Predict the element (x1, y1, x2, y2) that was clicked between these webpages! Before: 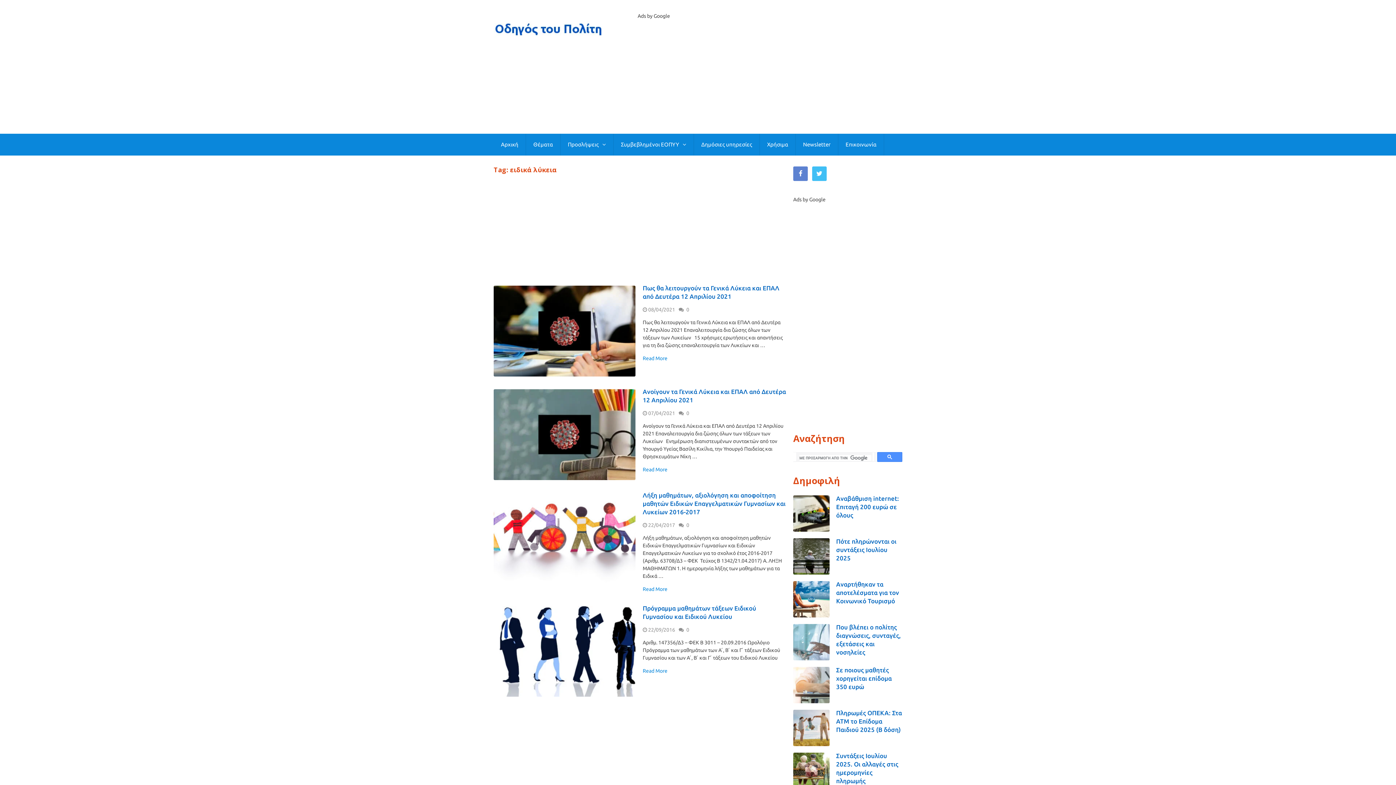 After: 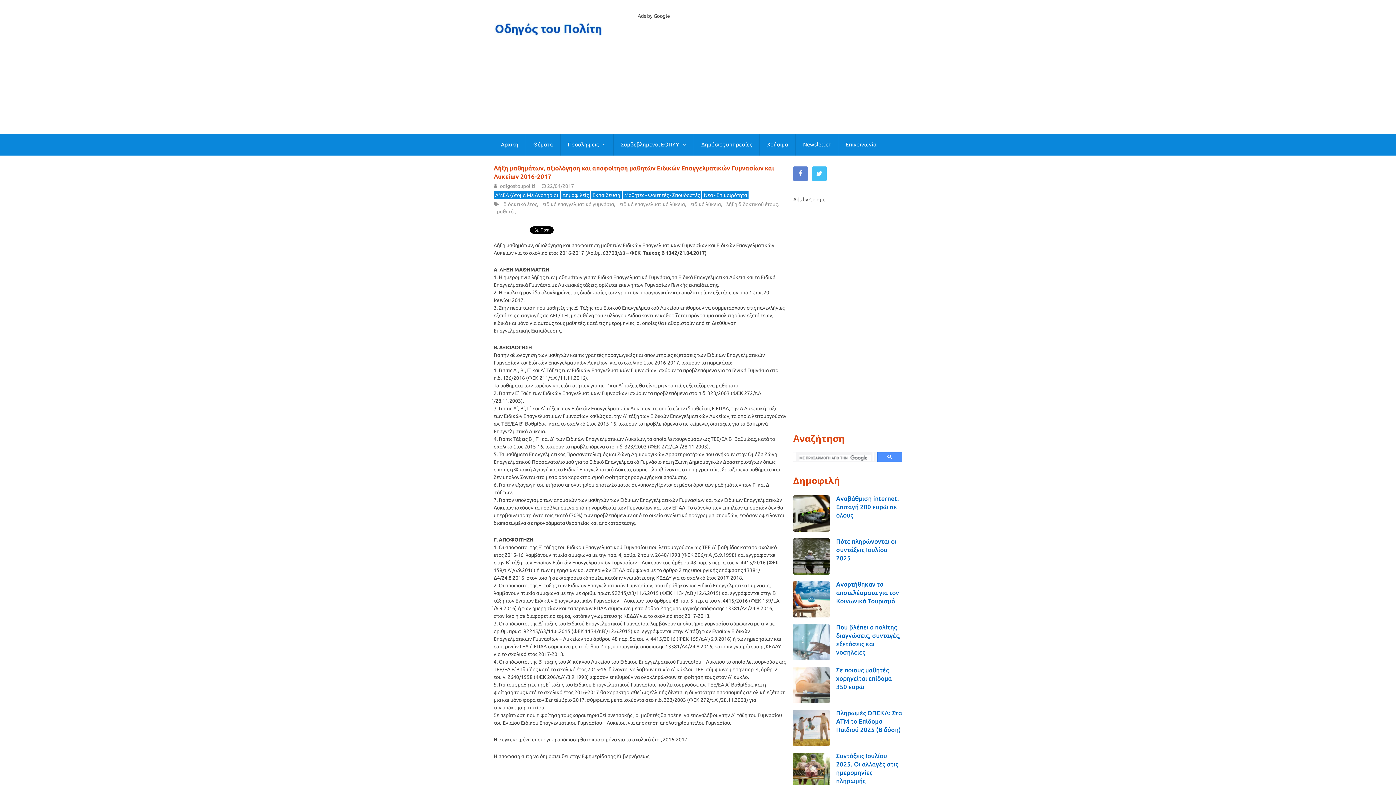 Action: bbox: (642, 587, 667, 592) label: Read More